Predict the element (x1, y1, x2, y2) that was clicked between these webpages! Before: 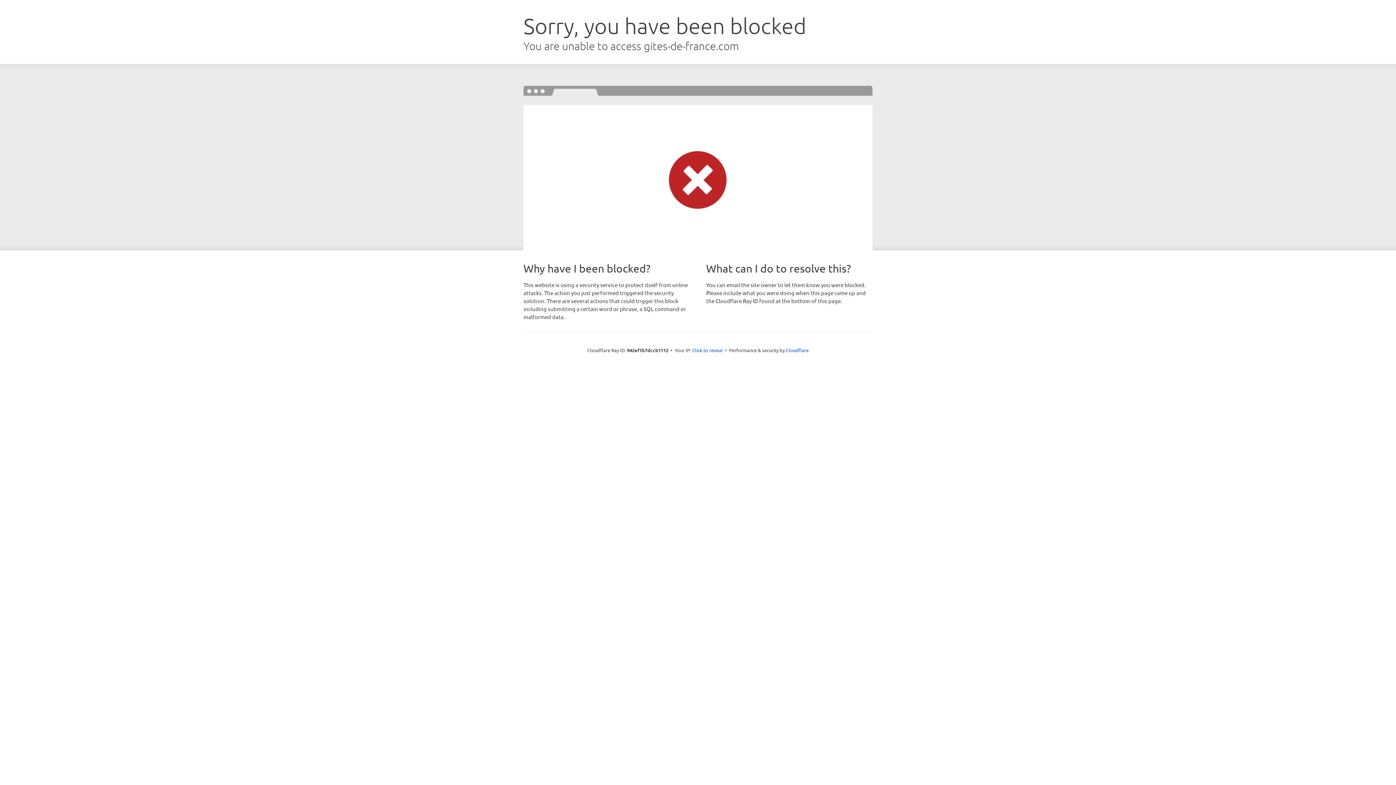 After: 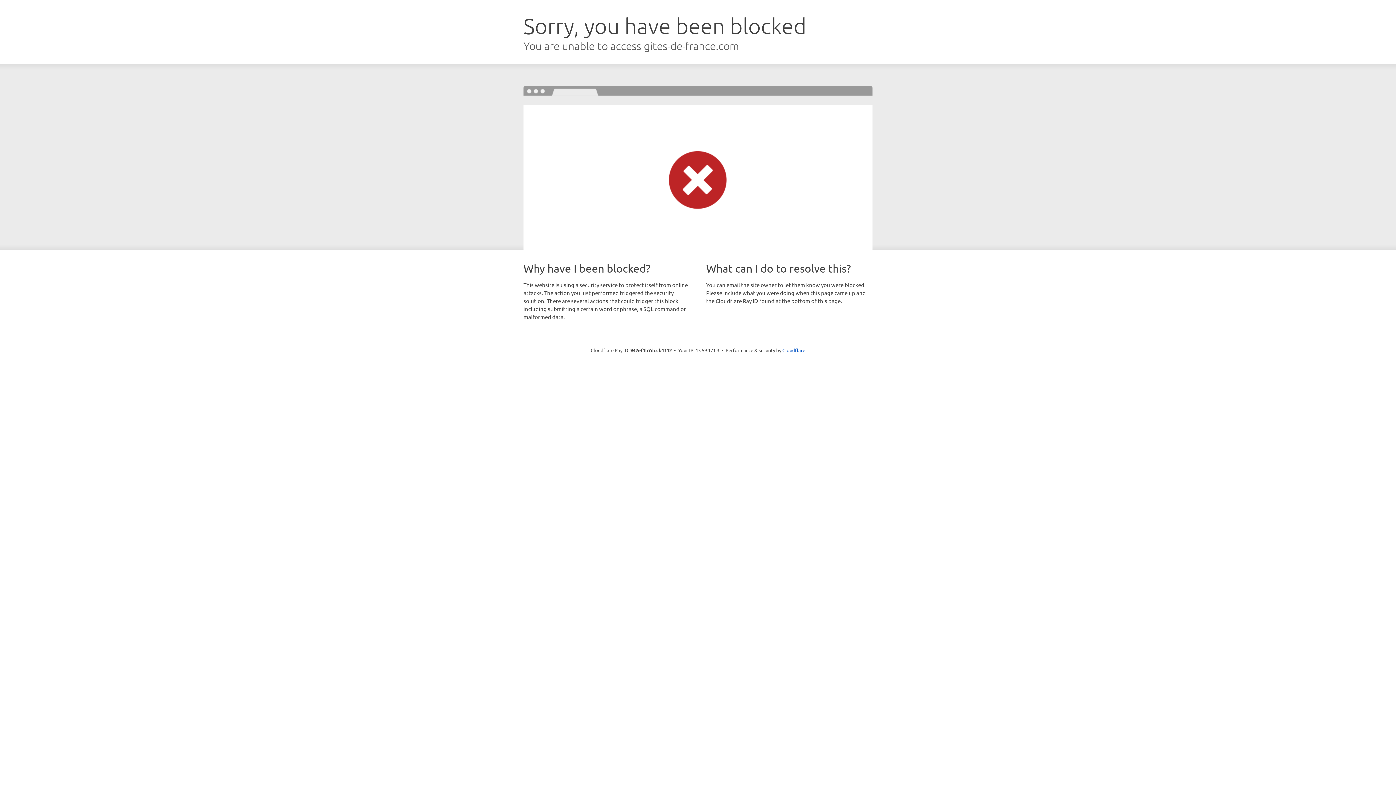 Action: bbox: (692, 346, 722, 353) label: Click to reveal